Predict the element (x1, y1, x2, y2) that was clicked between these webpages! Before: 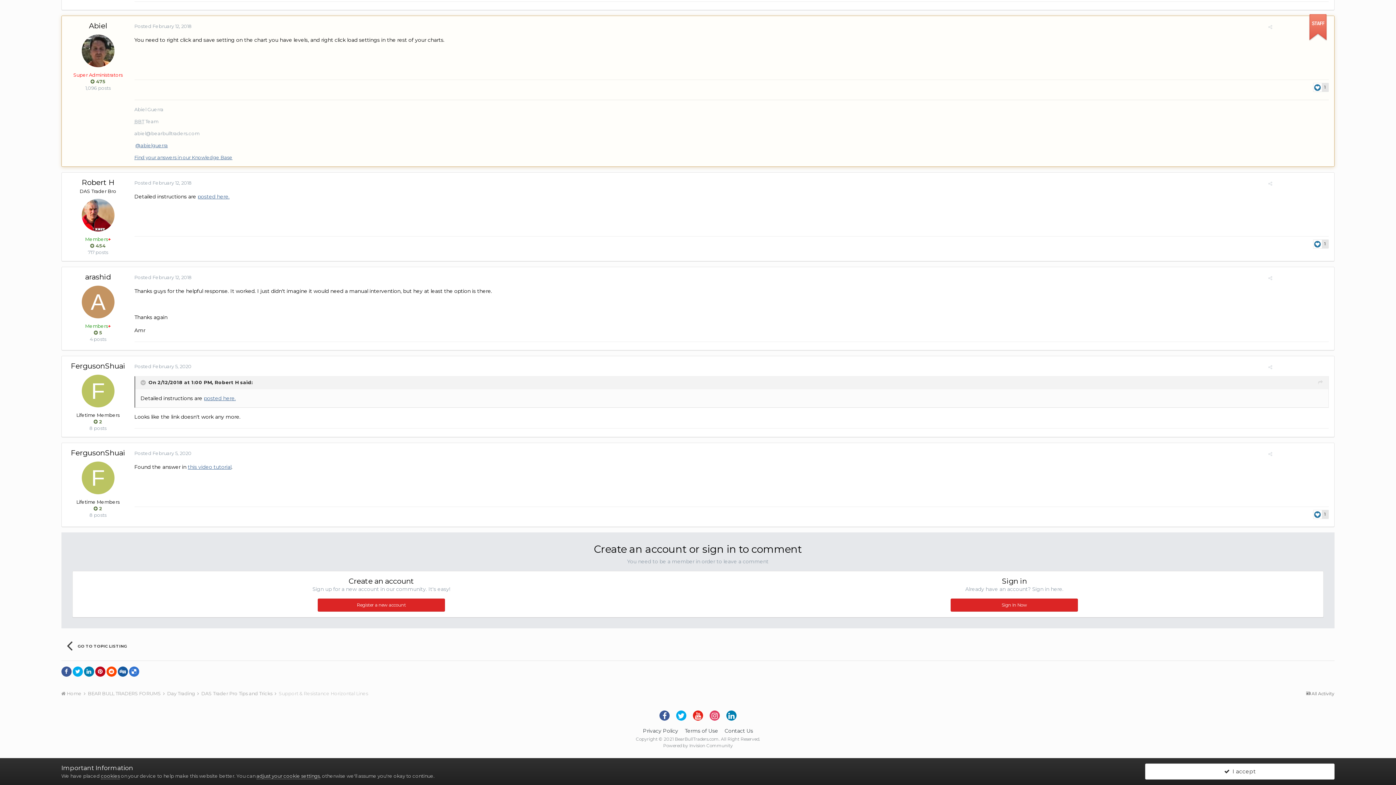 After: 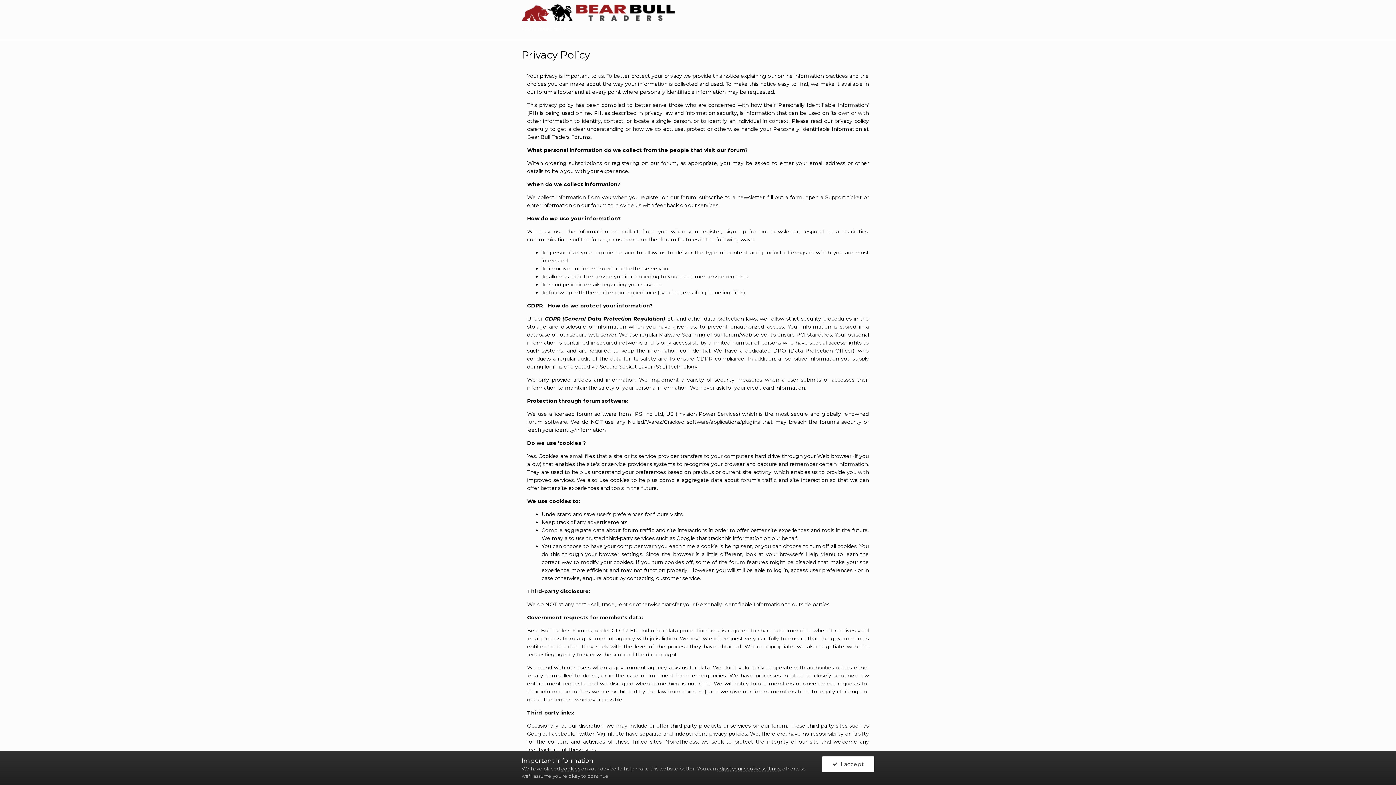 Action: label: Privacy Policy bbox: (643, 727, 678, 734)